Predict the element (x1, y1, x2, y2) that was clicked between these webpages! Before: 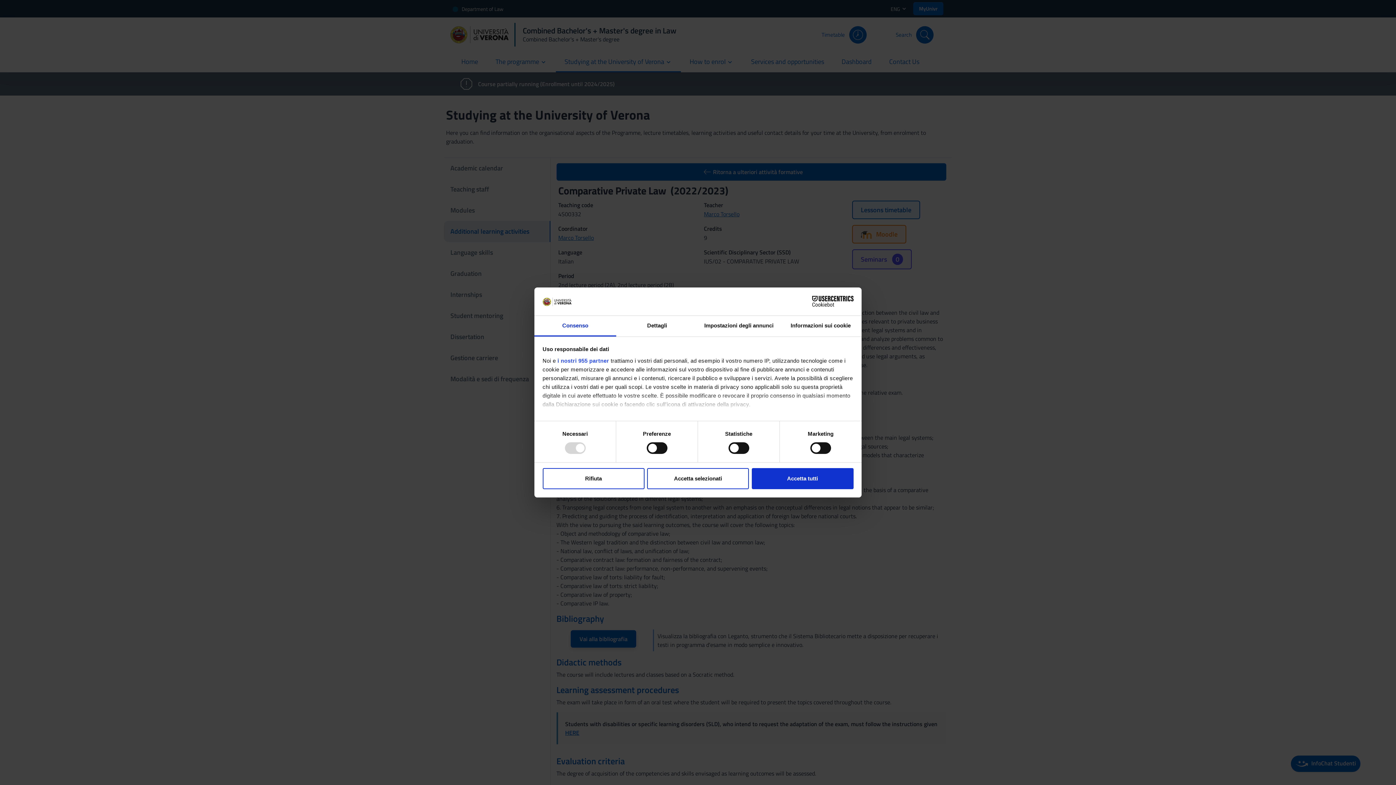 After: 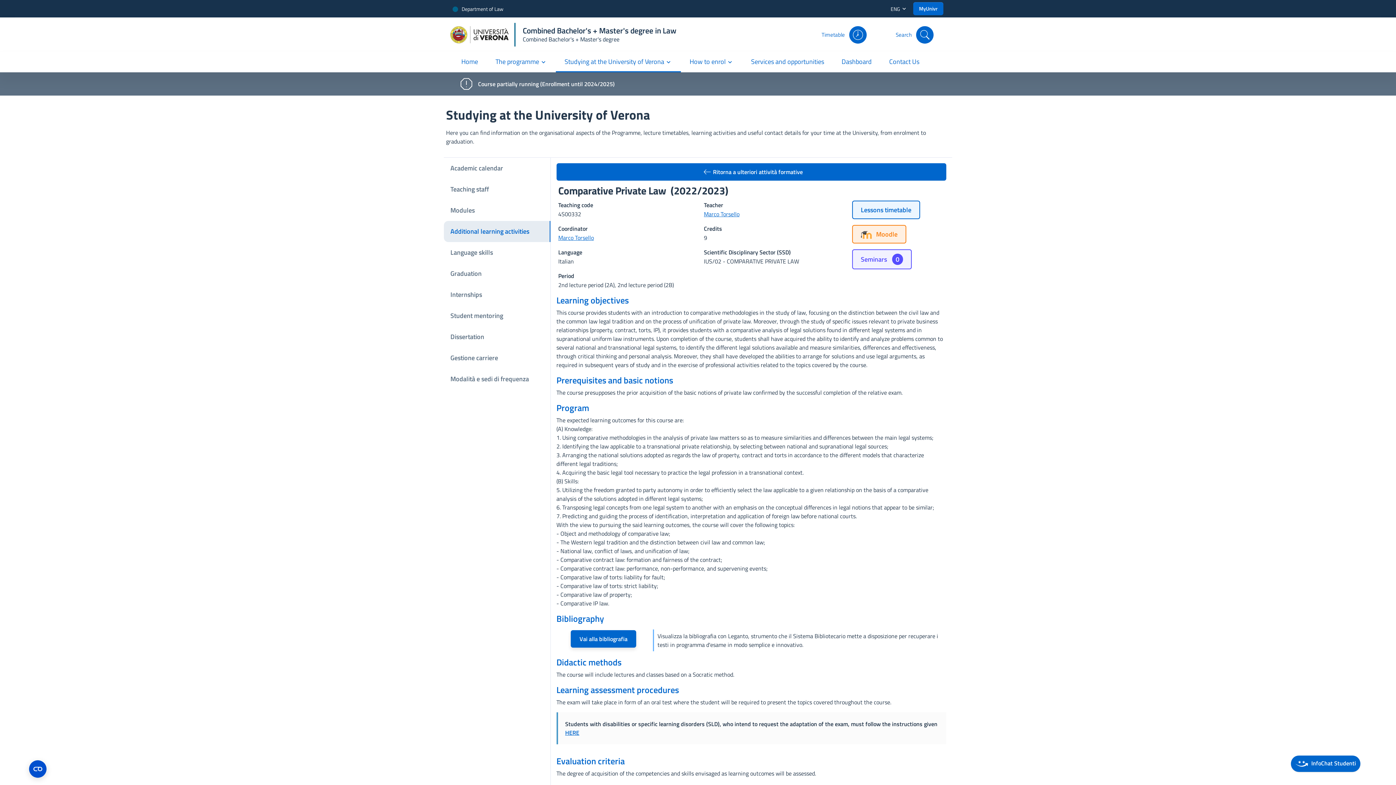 Action: label: Accetta selezionati bbox: (647, 468, 749, 489)